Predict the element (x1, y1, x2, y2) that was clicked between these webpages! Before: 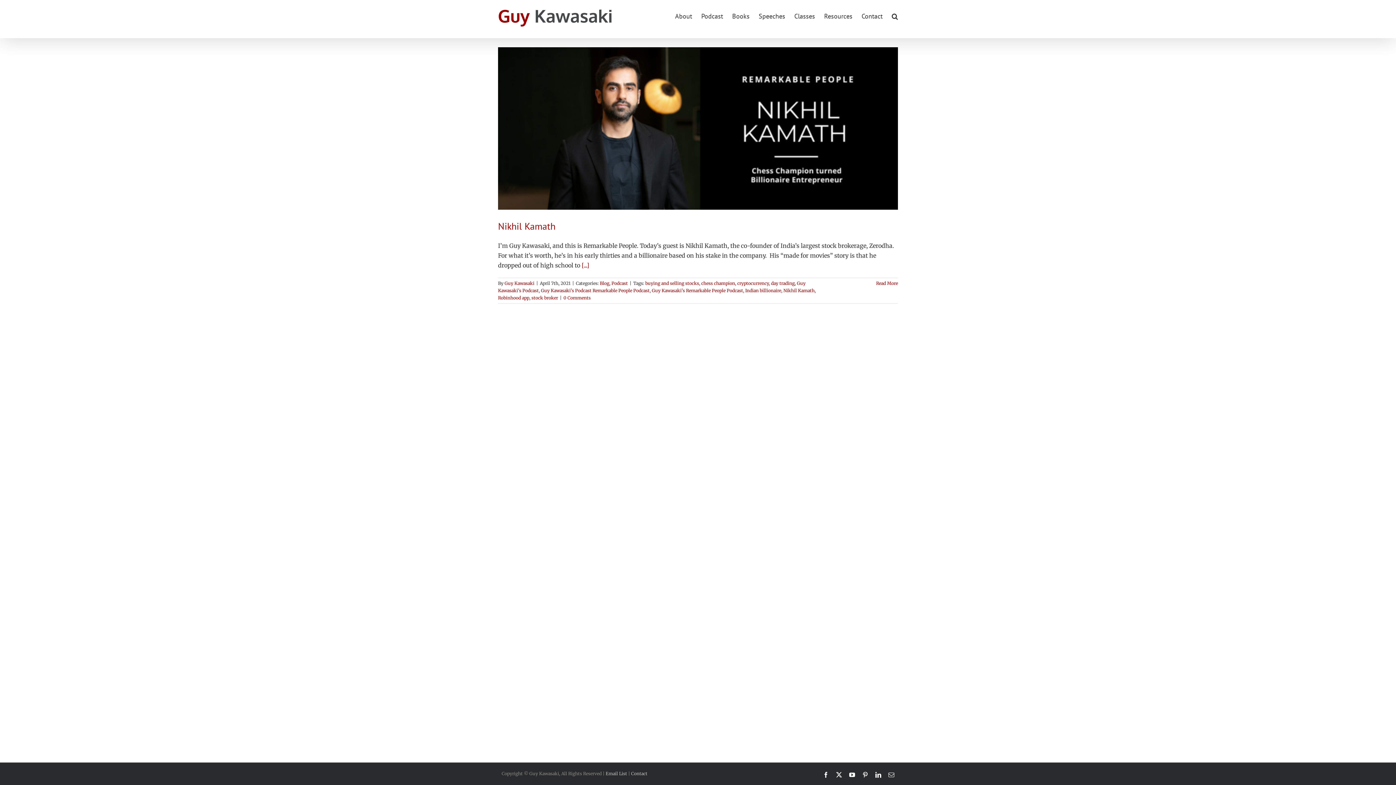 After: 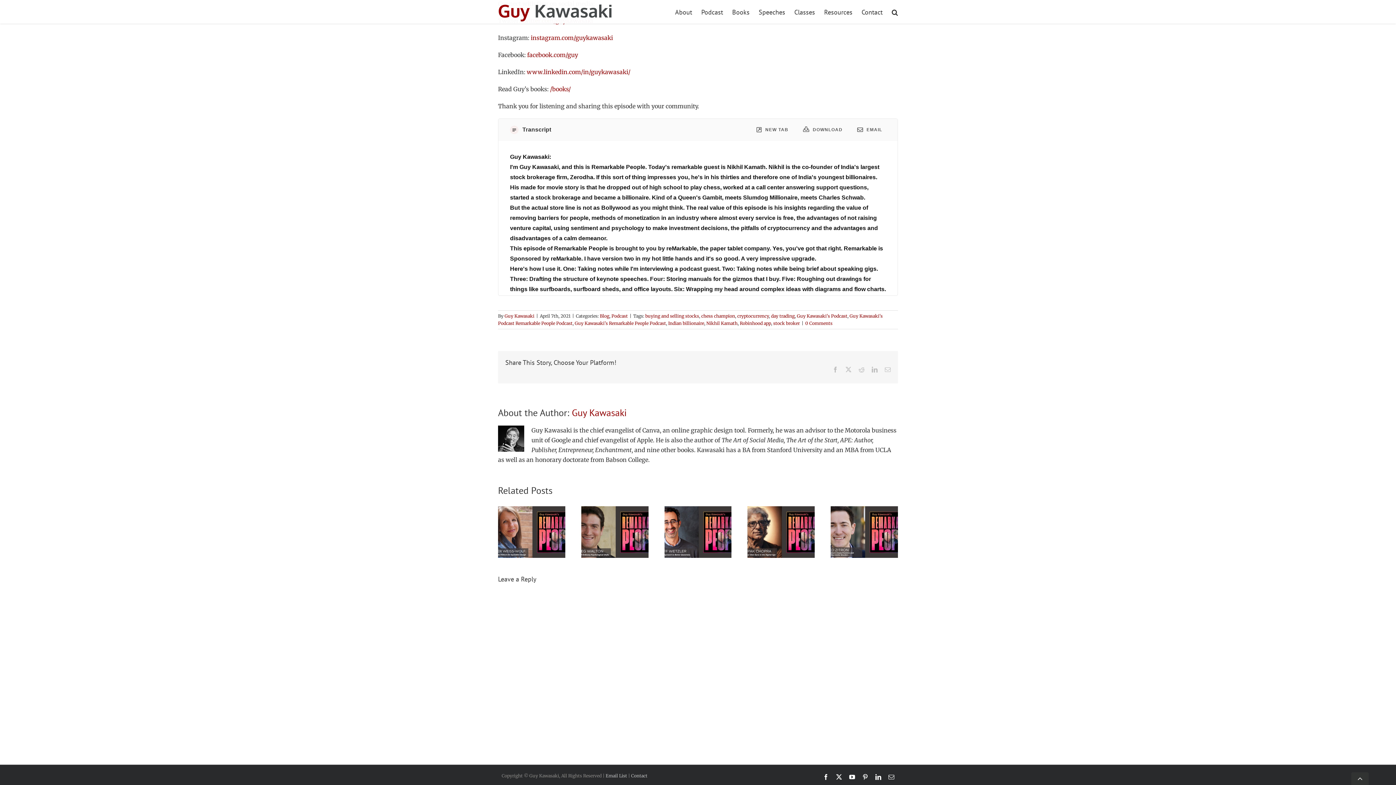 Action: label: 0 Comments bbox: (563, 295, 590, 300)